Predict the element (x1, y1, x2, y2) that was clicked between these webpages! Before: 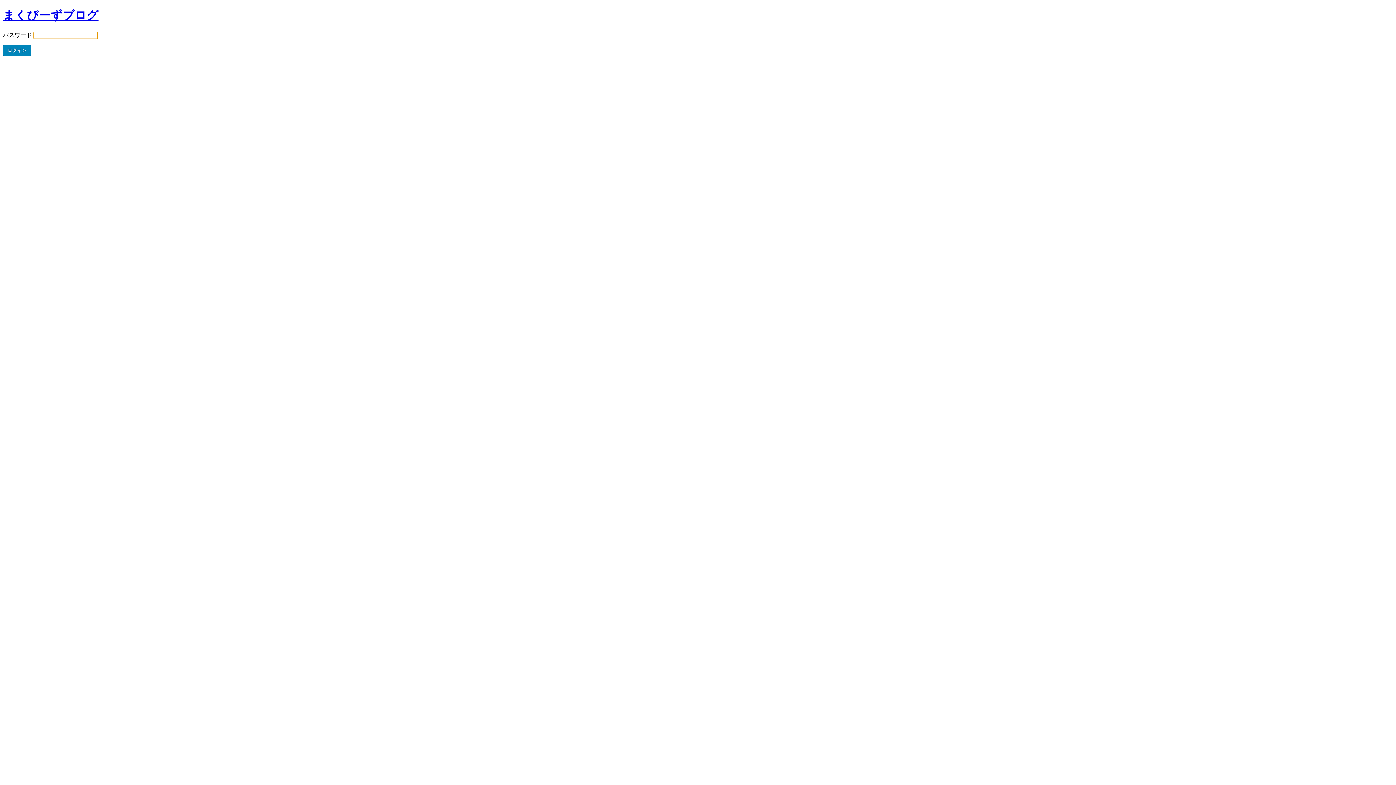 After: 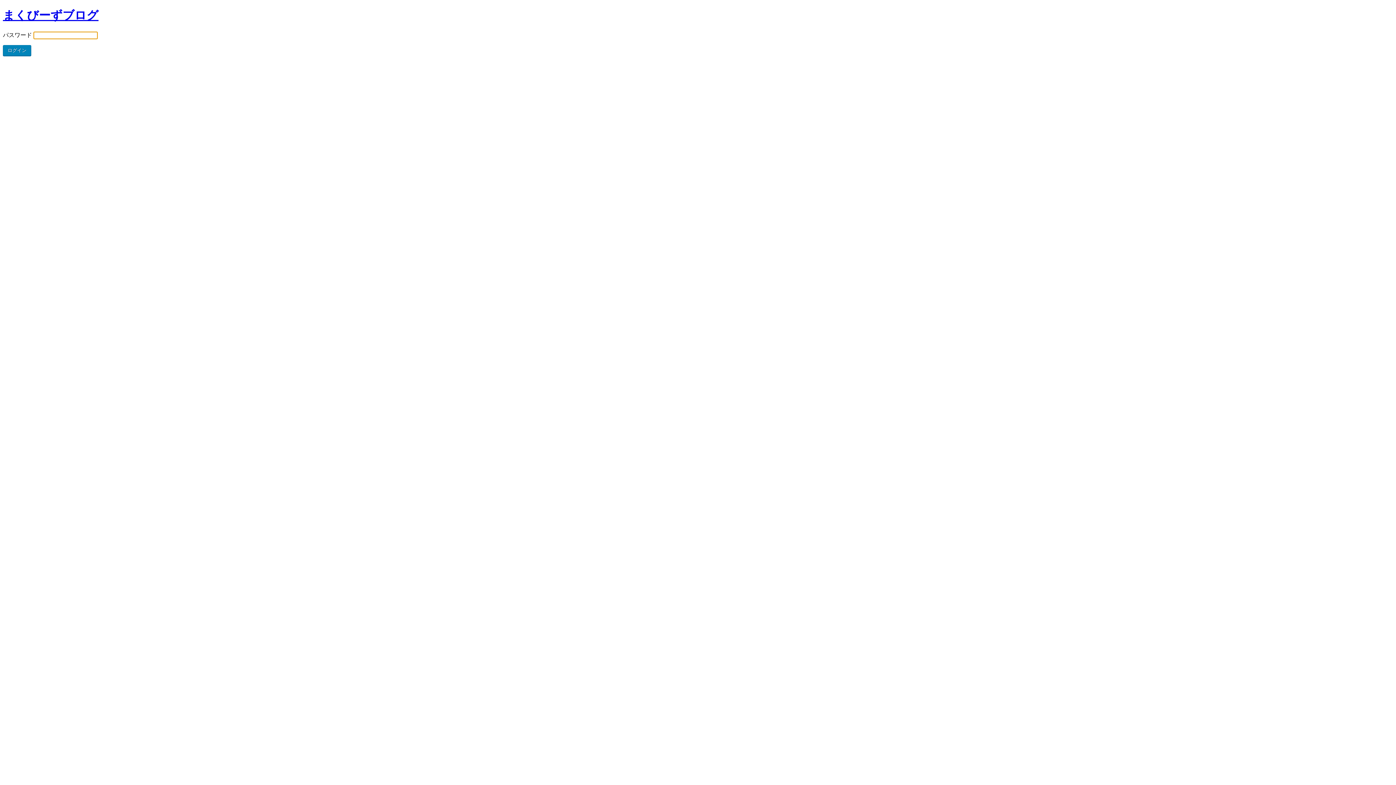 Action: label: まくびーずブログ bbox: (2, 8, 98, 21)